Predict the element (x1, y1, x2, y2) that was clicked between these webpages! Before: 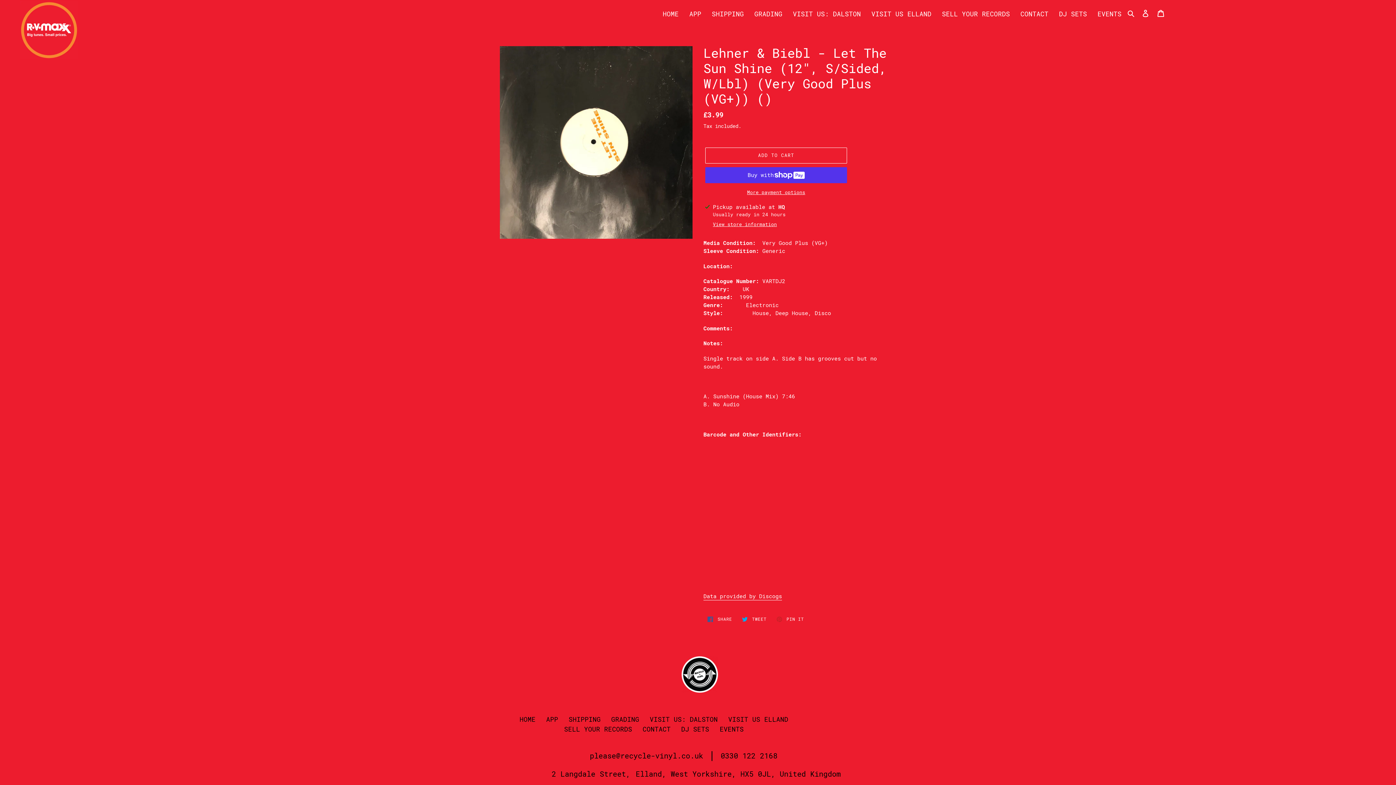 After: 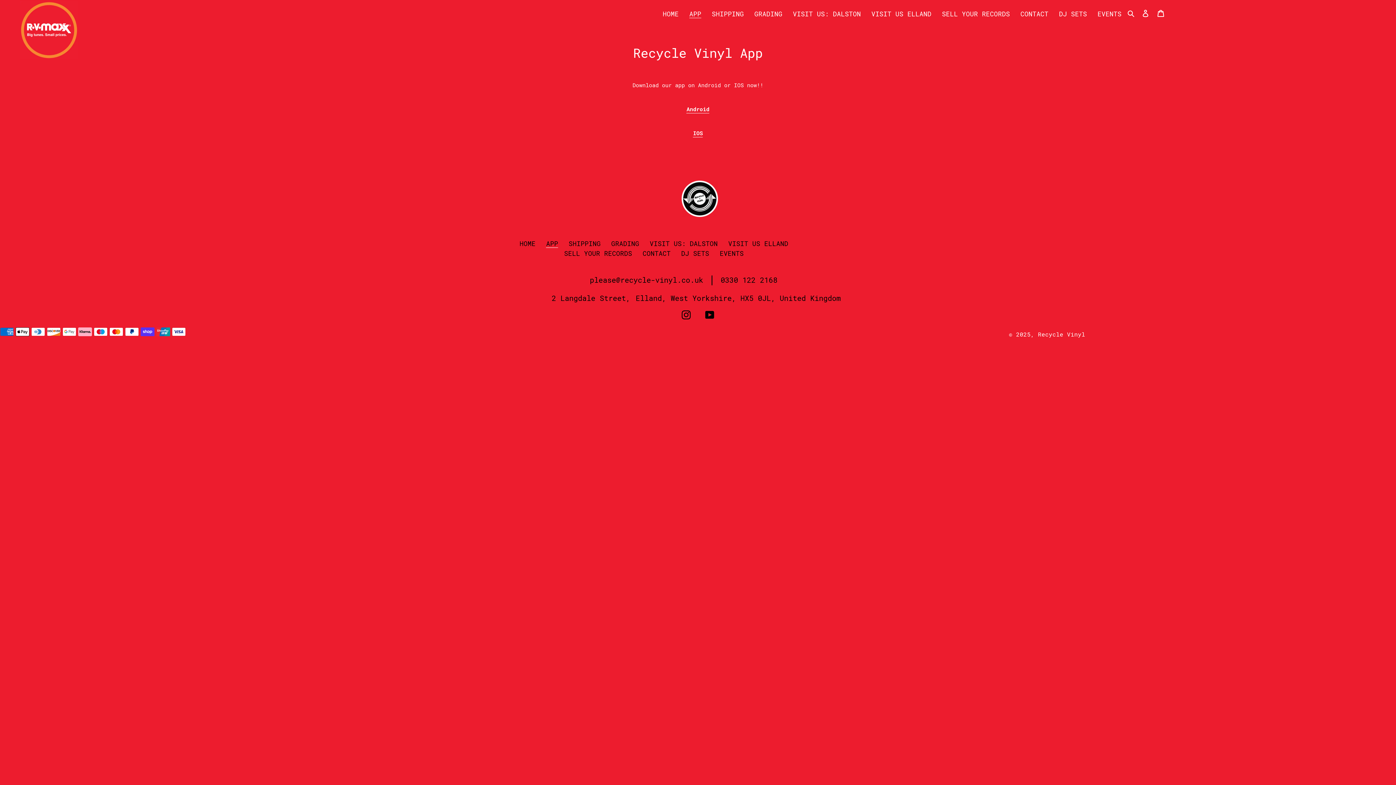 Action: bbox: (685, 9, 705, 18) label: APP